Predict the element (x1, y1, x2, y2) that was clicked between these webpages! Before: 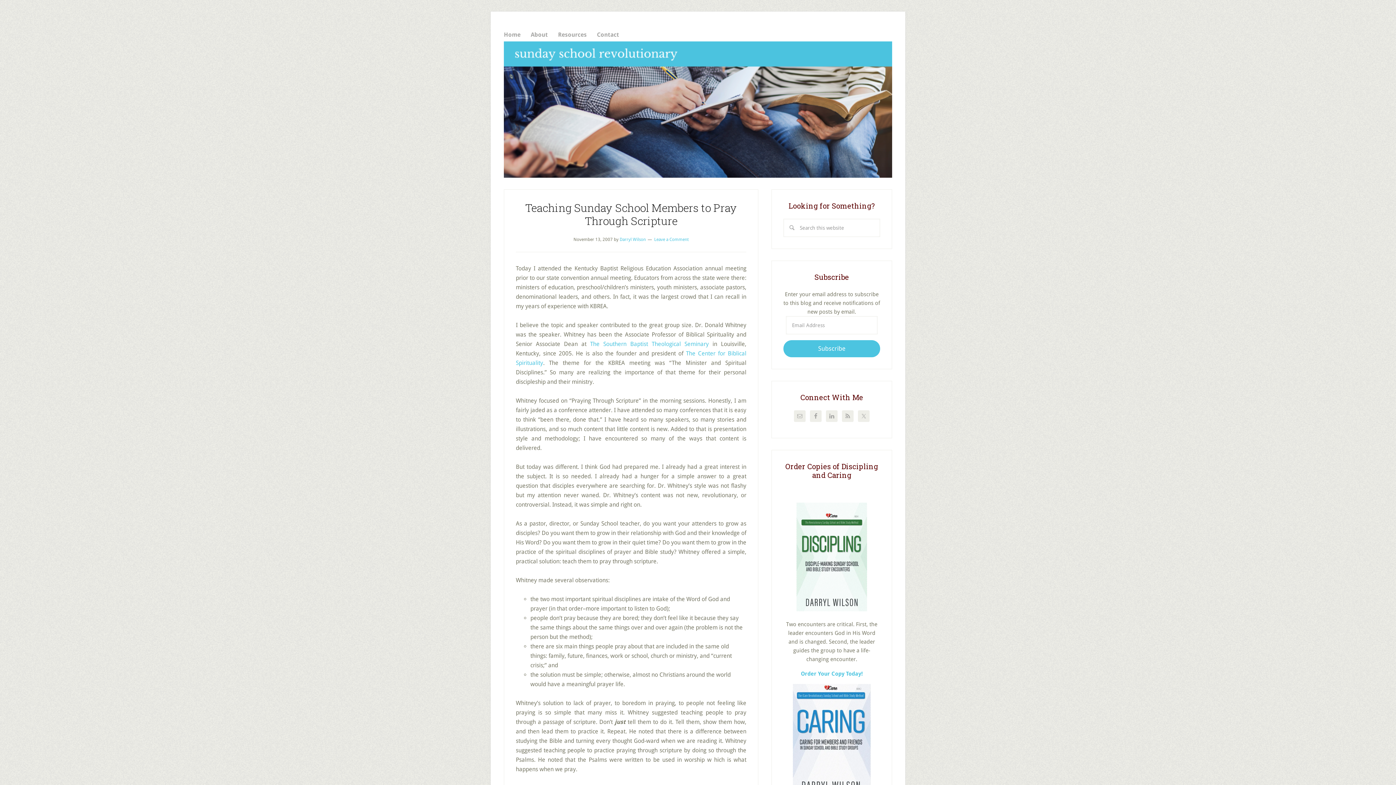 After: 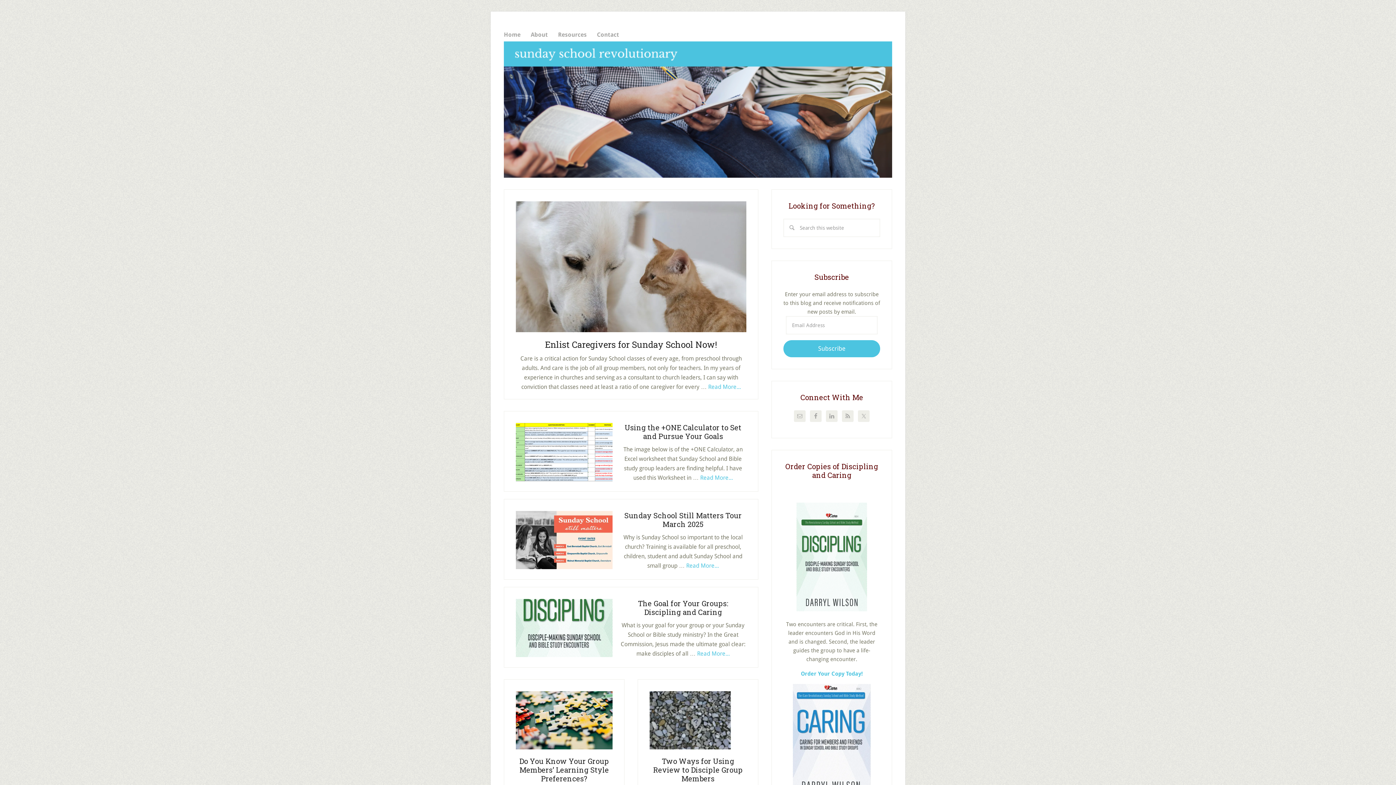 Action: label: Home bbox: (504, 24, 529, 41)